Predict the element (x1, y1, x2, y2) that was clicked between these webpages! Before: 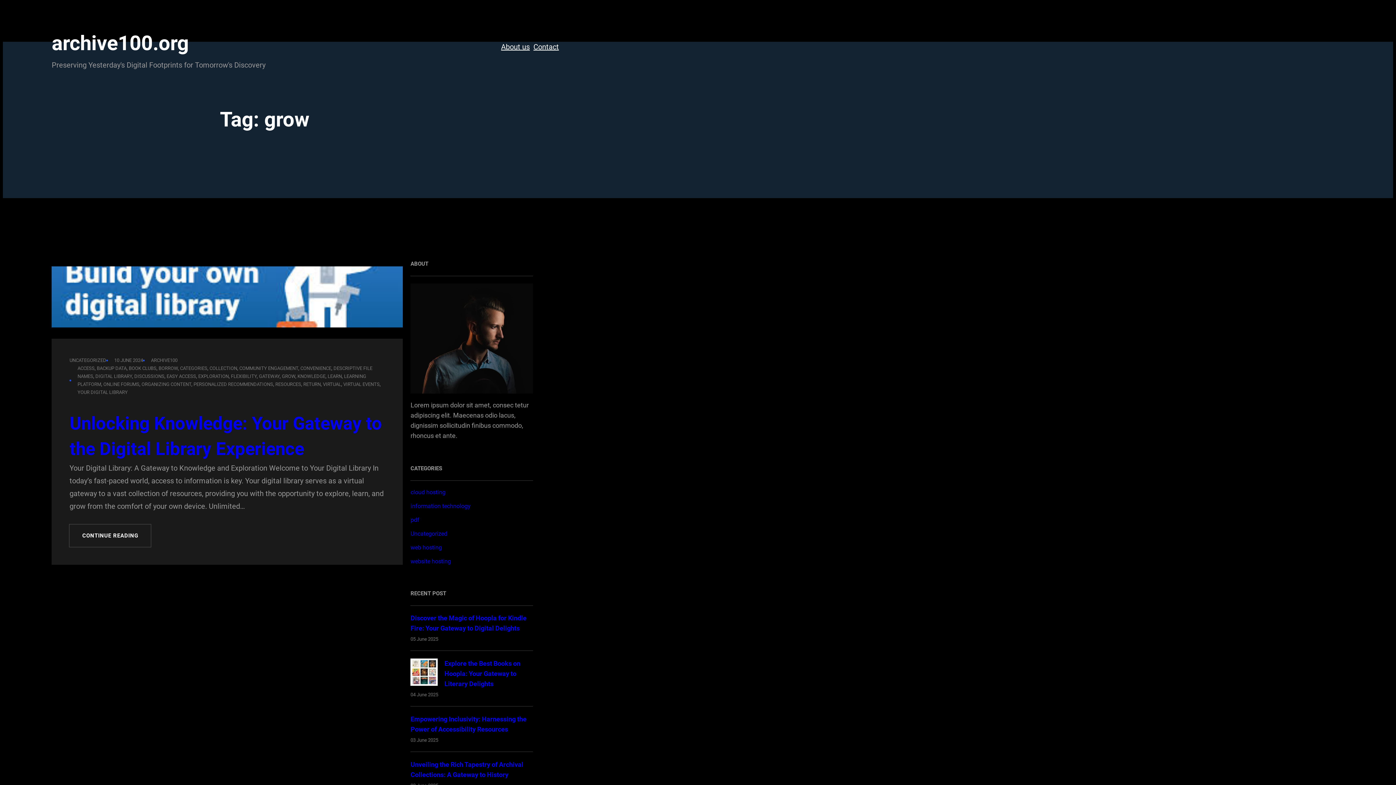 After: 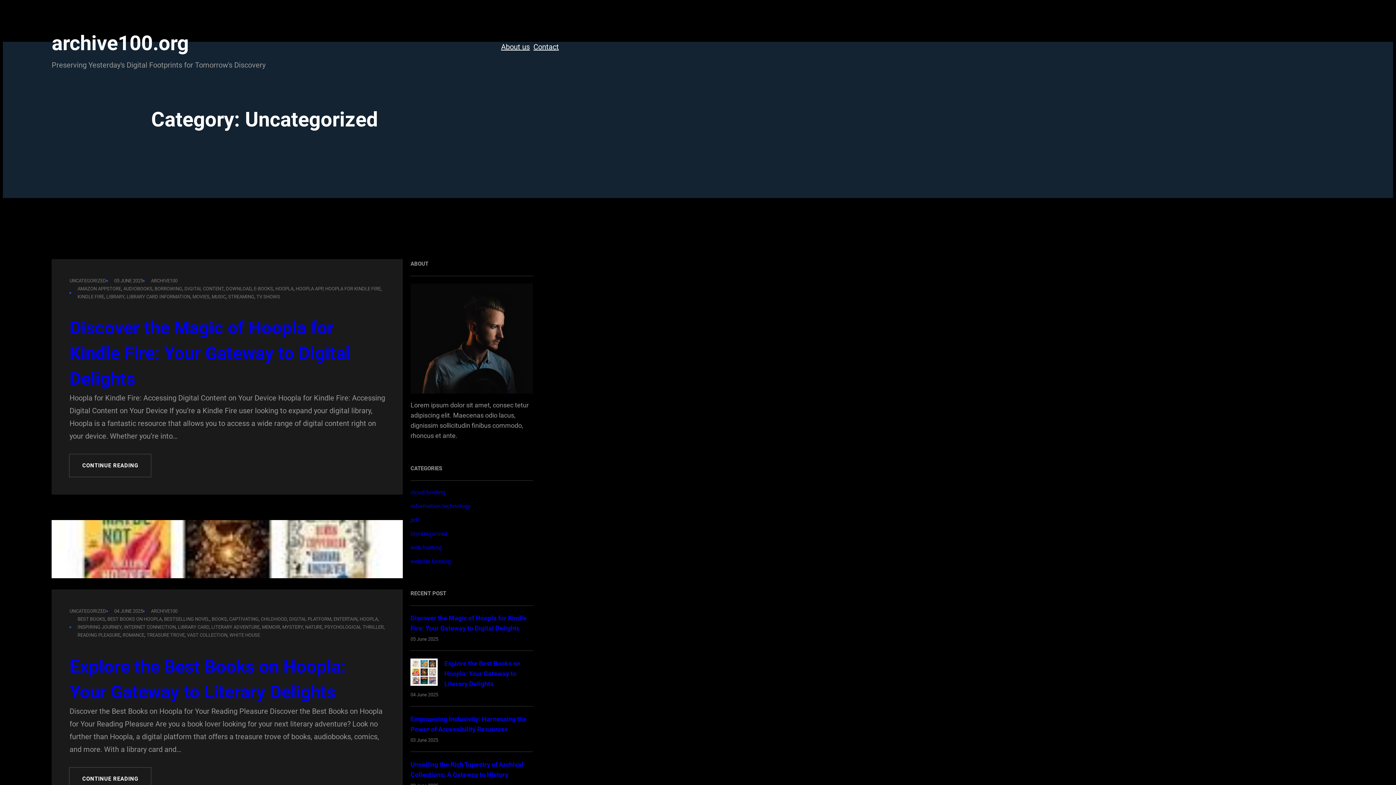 Action: bbox: (69, 357, 106, 363) label: UNCATEGORIZED